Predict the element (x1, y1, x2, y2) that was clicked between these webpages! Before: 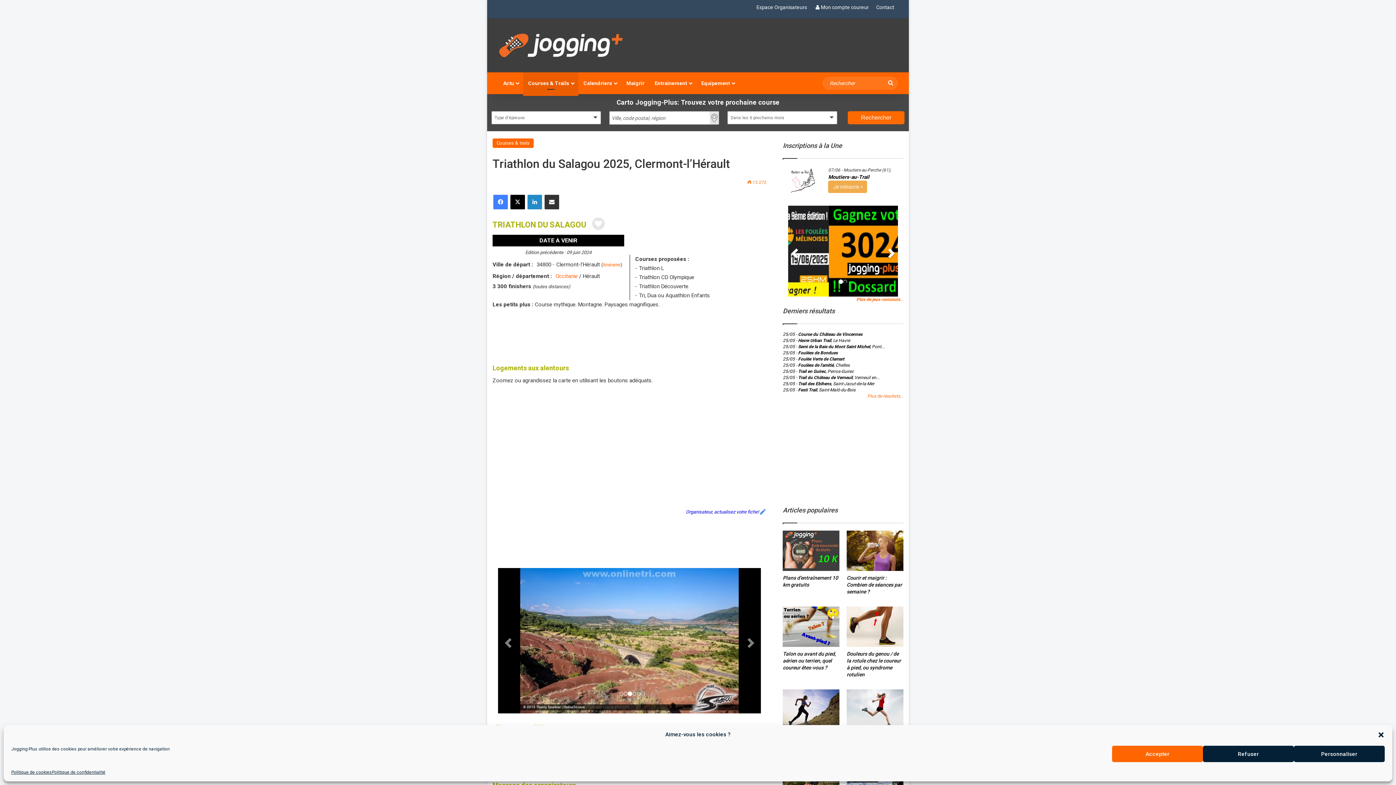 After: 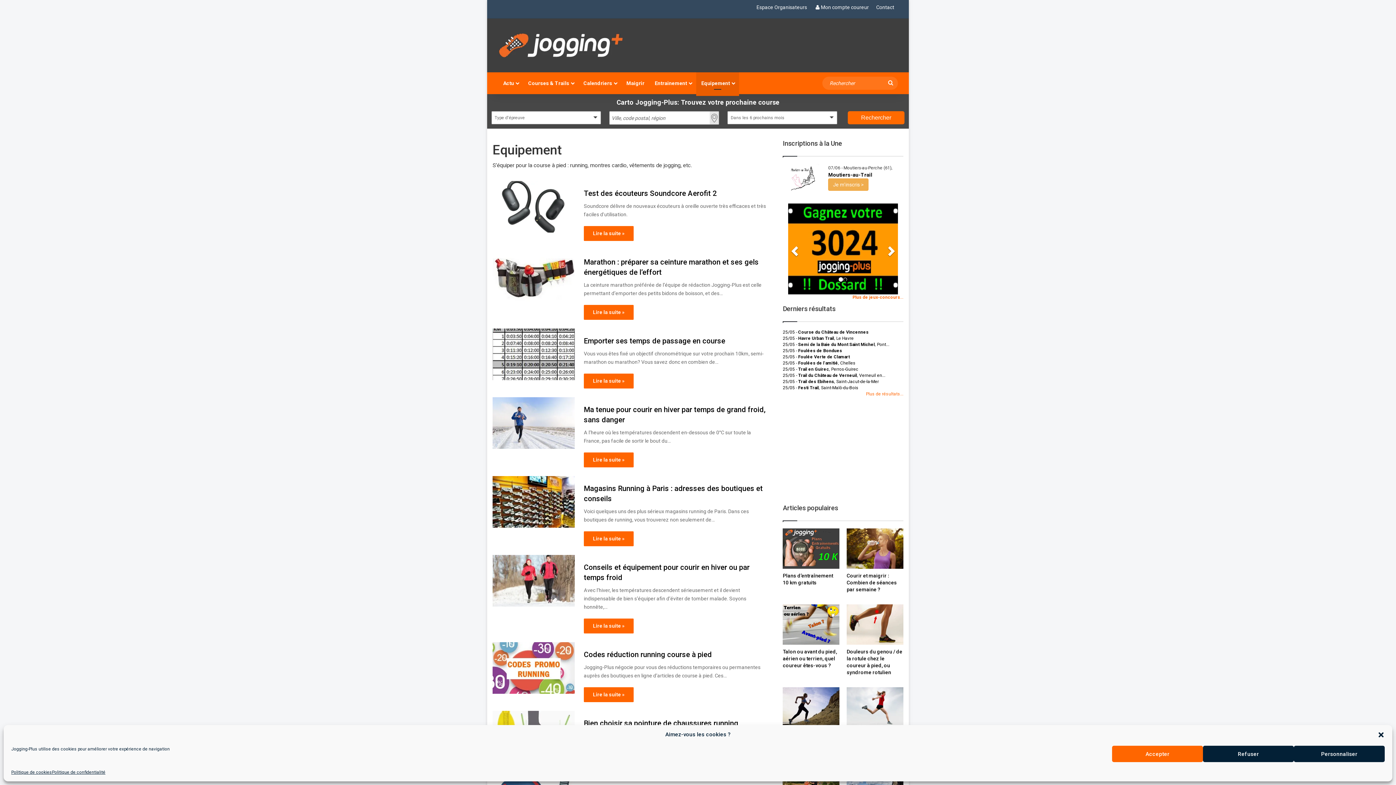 Action: bbox: (696, 72, 739, 94) label: Equipement